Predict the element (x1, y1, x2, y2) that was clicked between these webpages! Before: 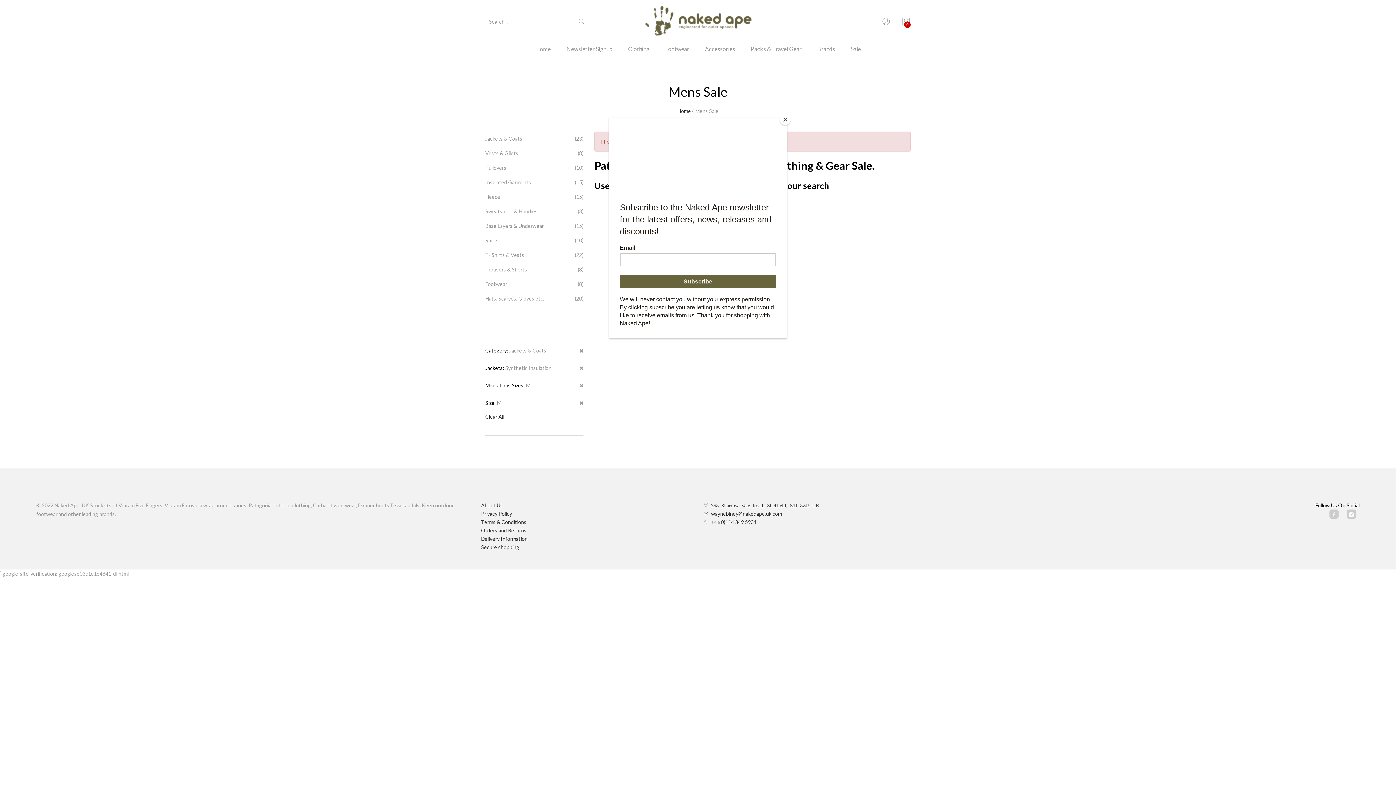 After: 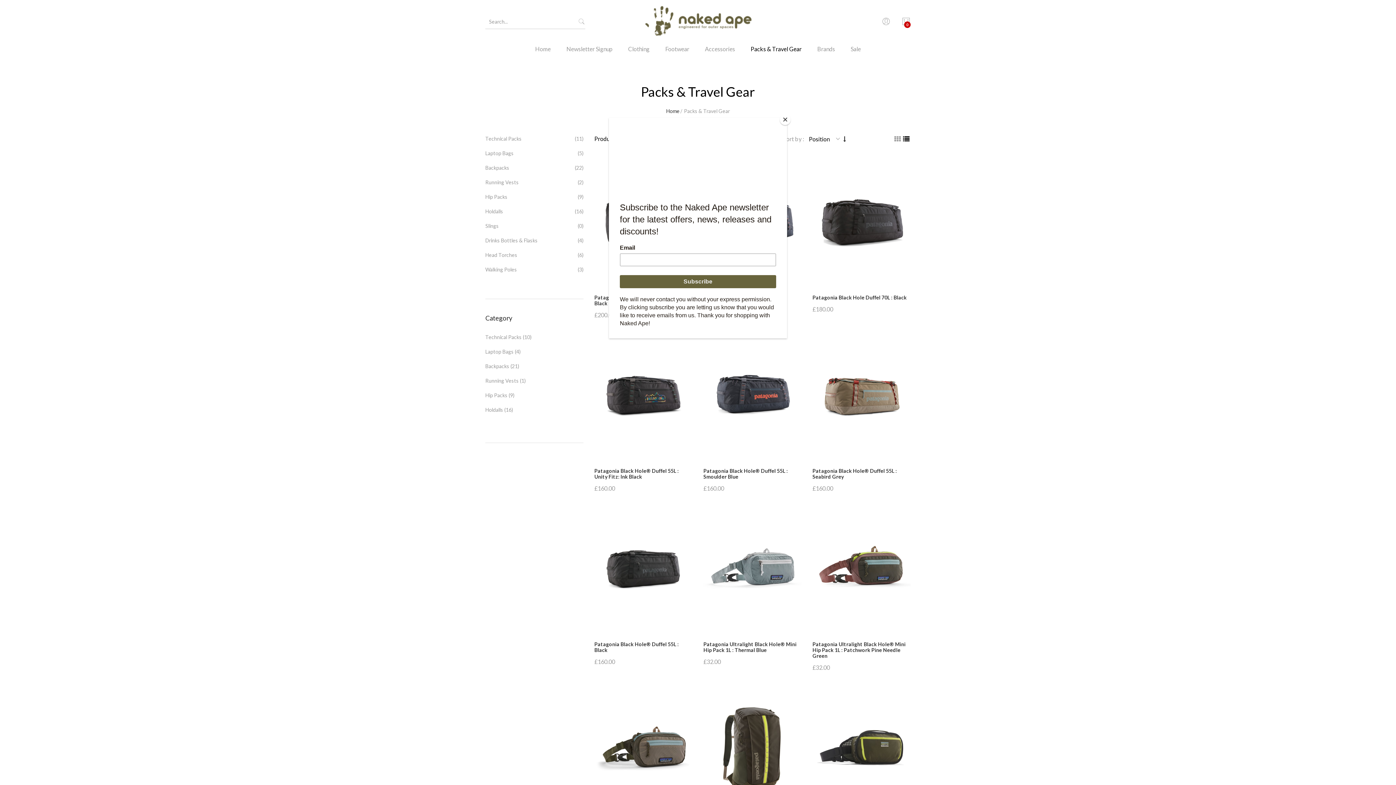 Action: bbox: (743, 43, 809, 64) label: Packs & Travel Gear